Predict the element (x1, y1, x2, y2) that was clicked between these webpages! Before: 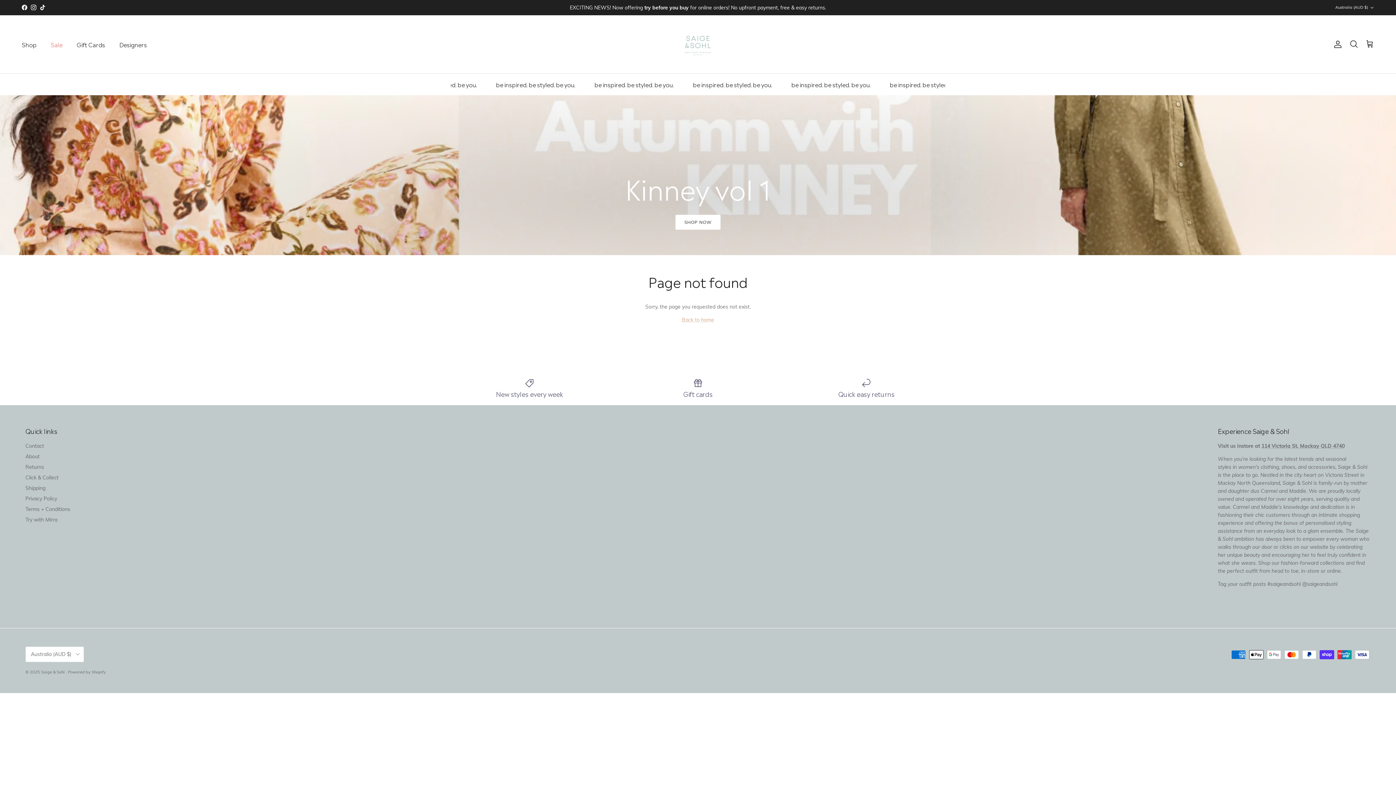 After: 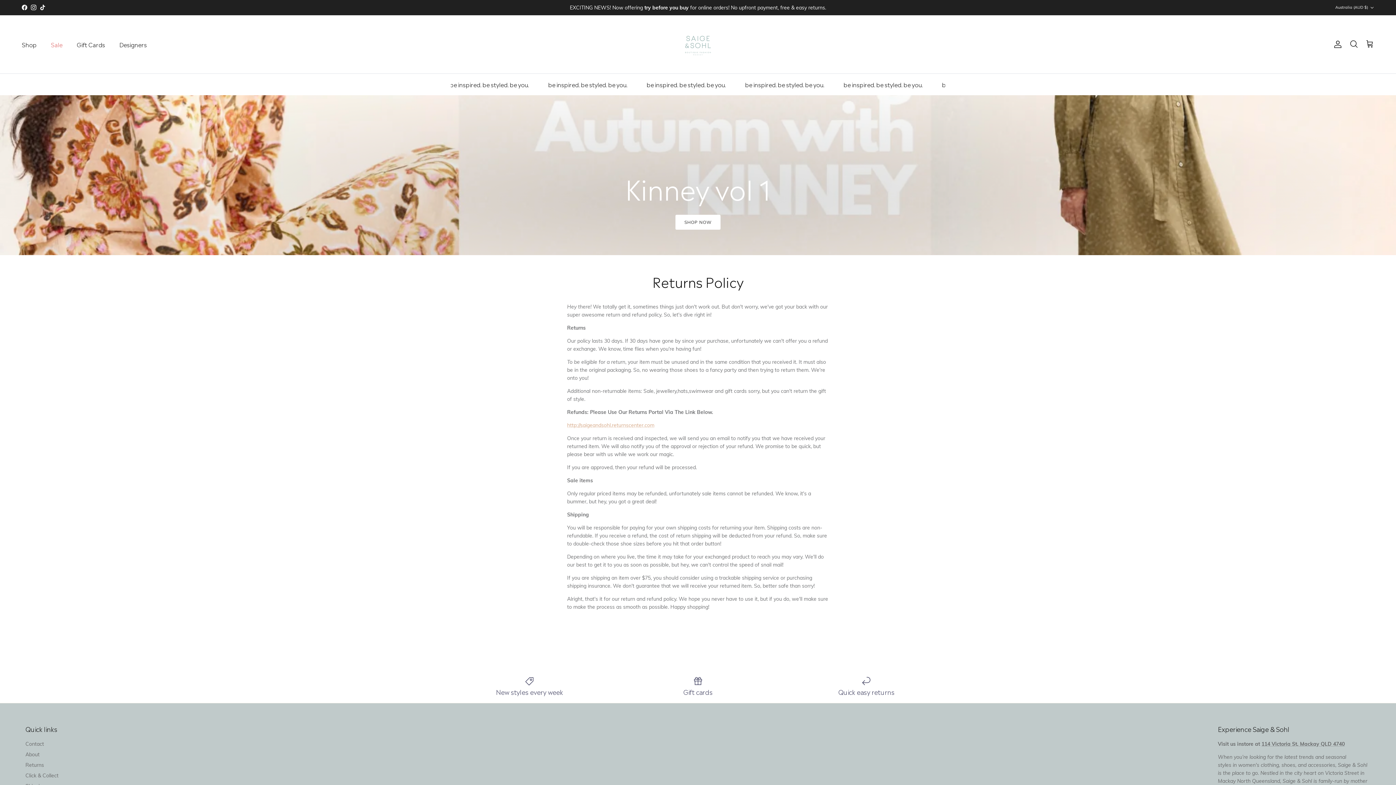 Action: bbox: (787, 378, 945, 397) label: Quick easy returns